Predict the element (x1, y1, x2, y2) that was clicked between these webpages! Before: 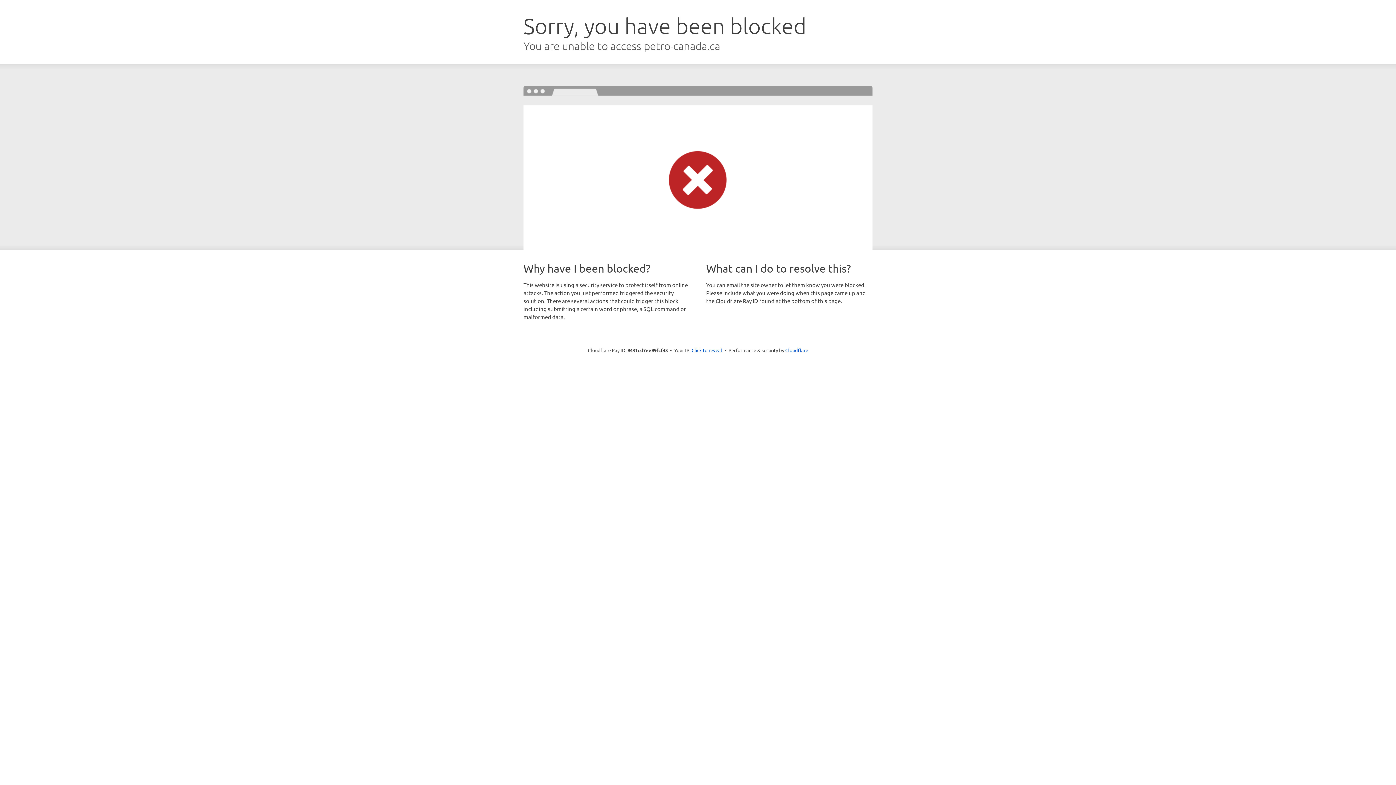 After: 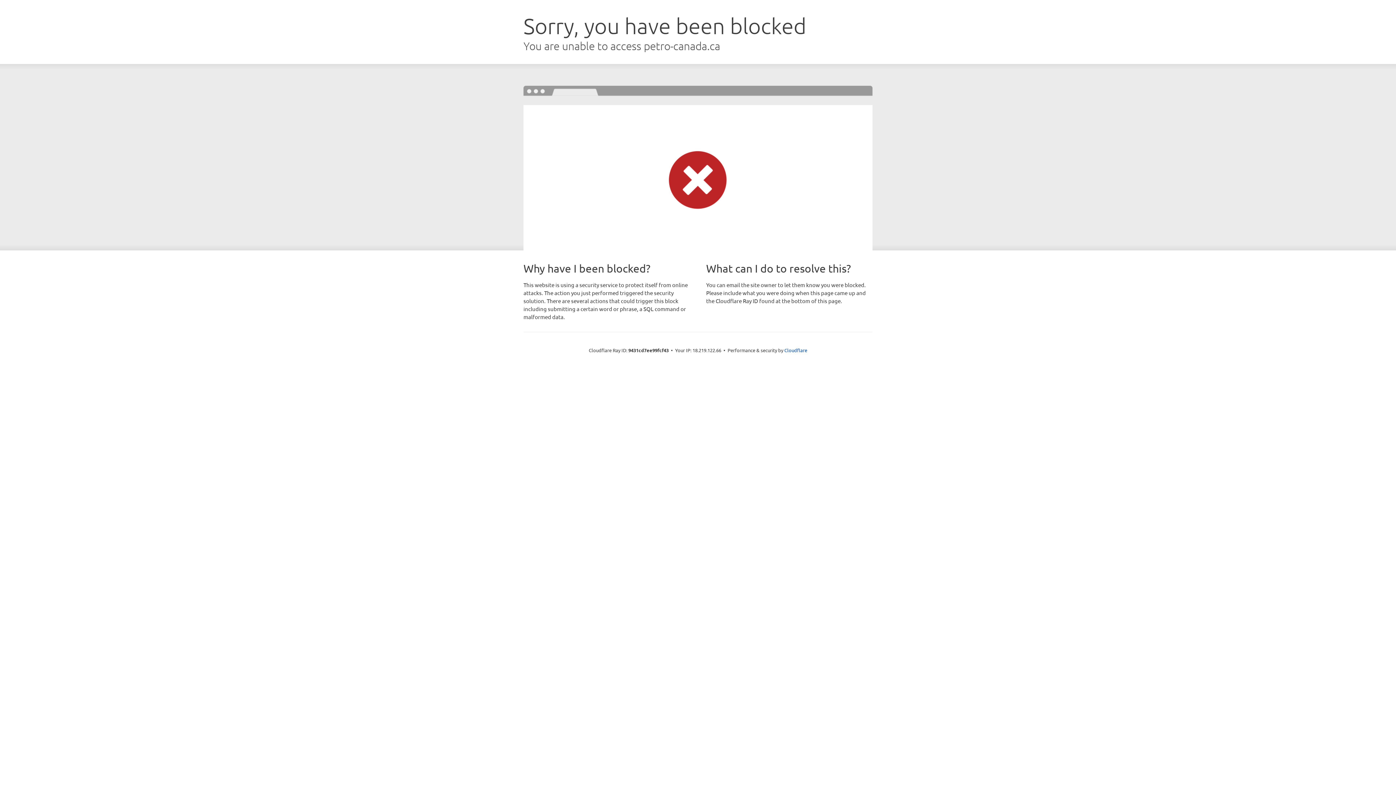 Action: label: Click to reveal bbox: (691, 346, 722, 353)